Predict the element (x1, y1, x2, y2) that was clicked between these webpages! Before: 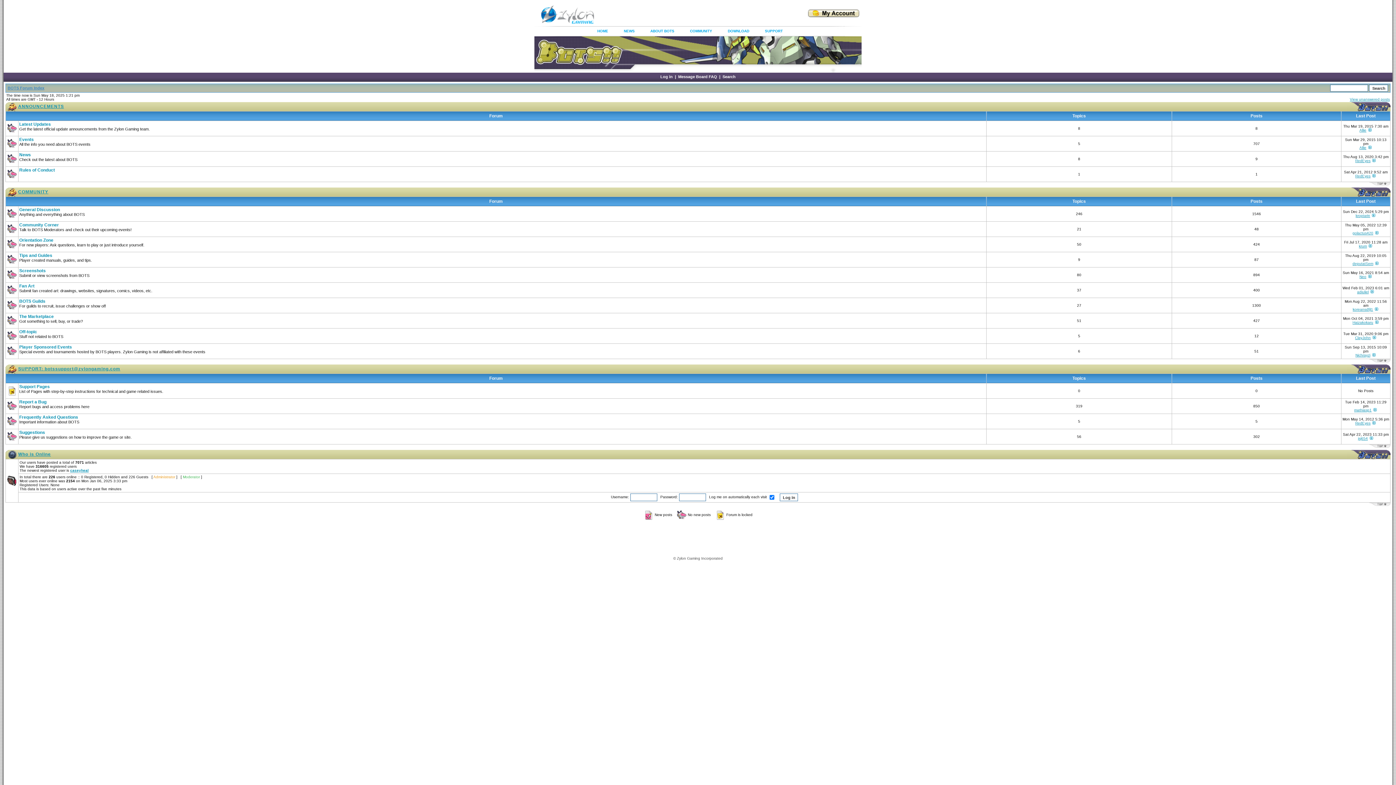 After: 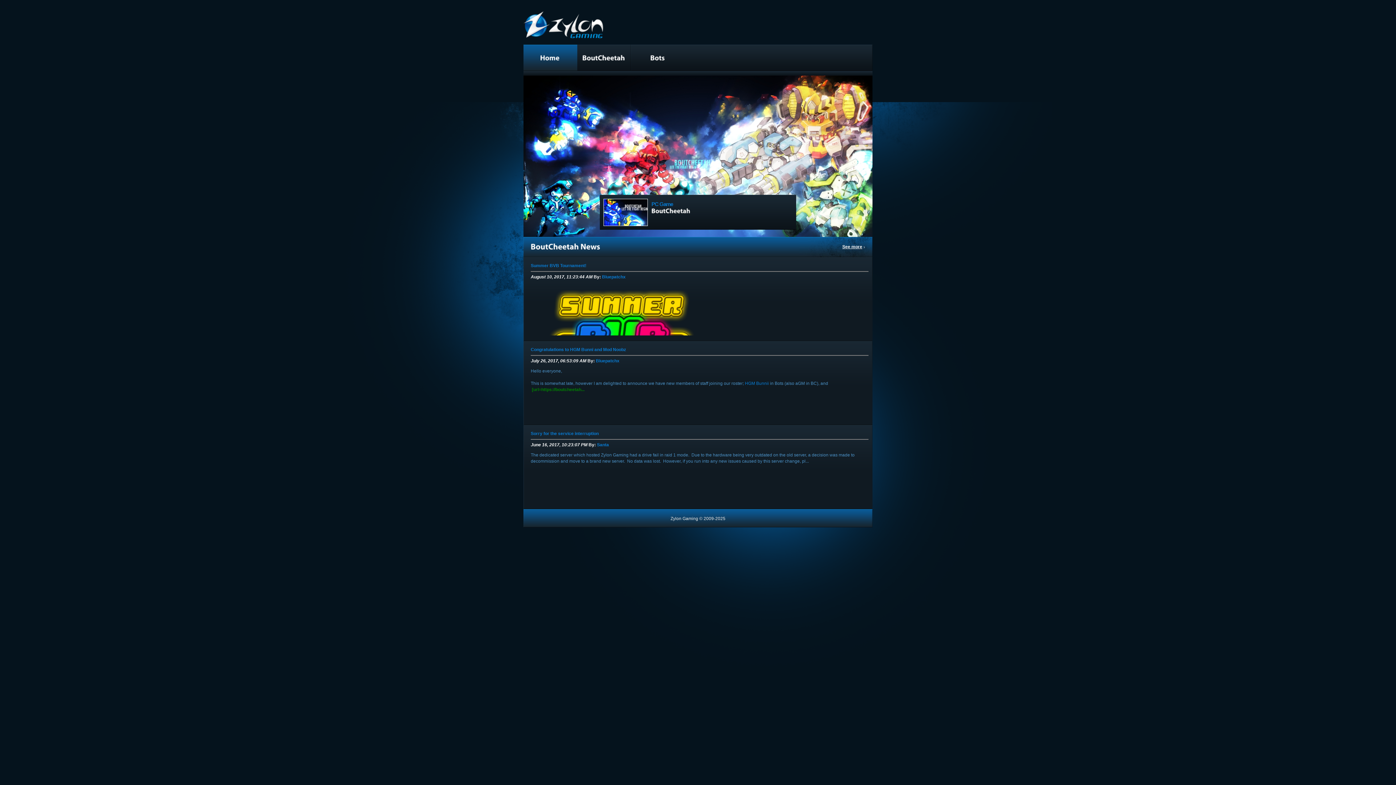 Action: bbox: (534, 21, 600, 26)